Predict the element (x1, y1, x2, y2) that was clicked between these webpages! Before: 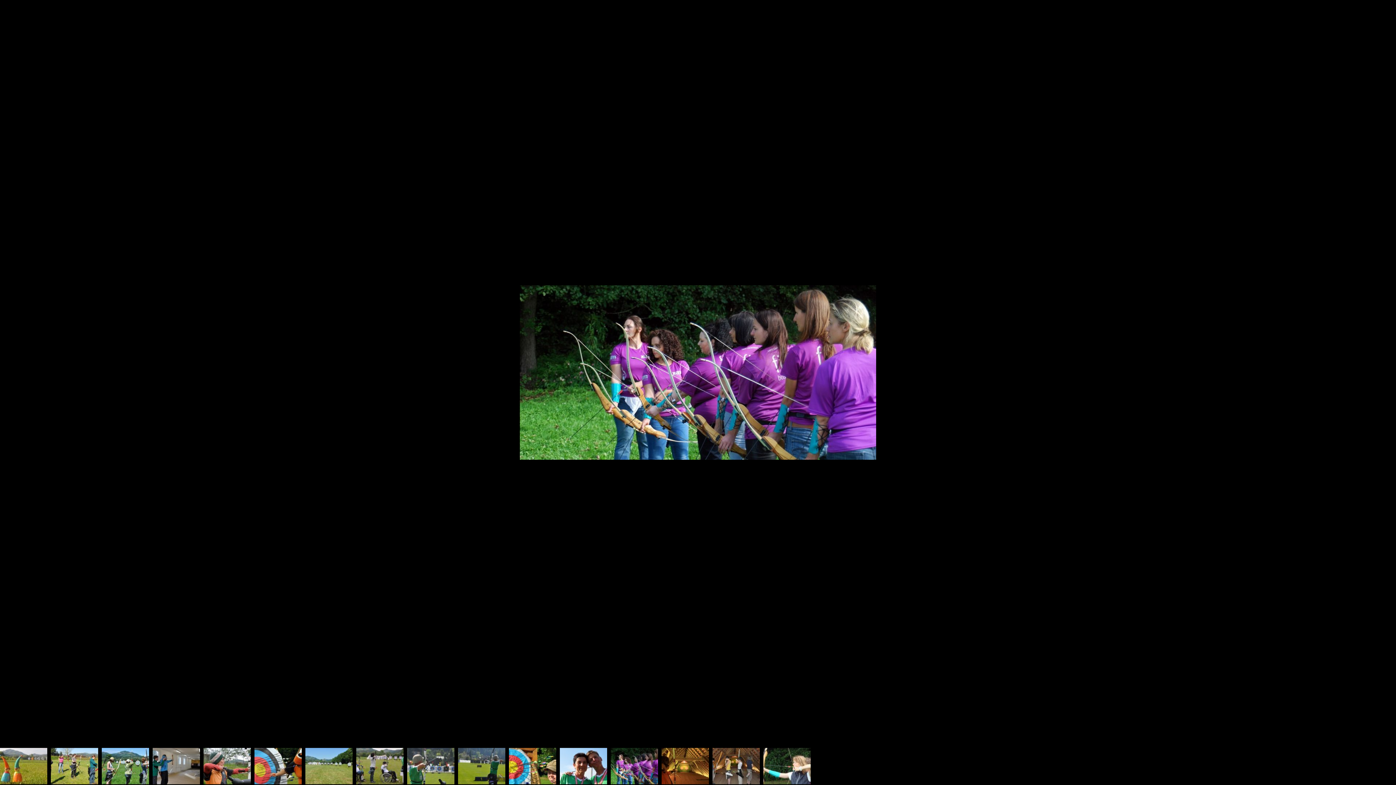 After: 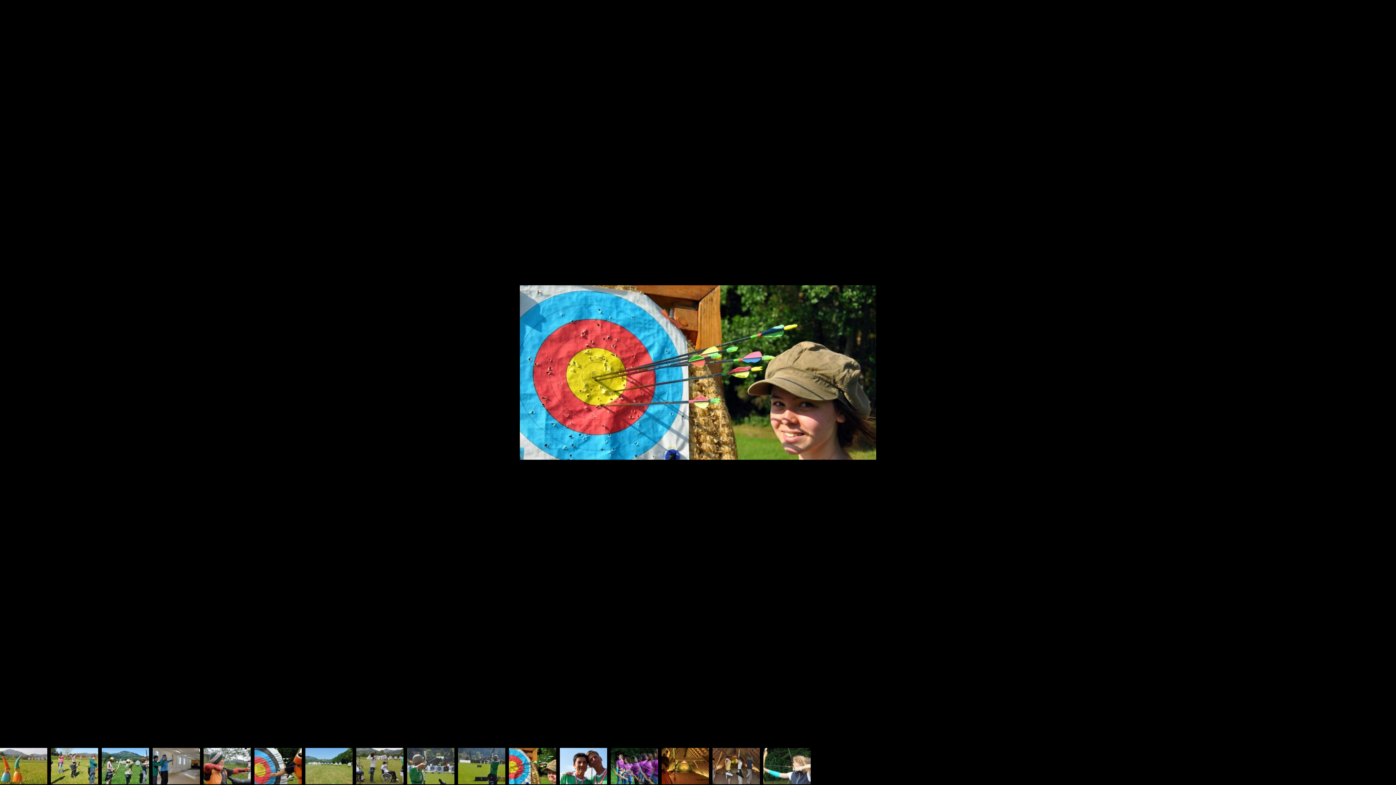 Action: bbox: (509, 748, 556, 784)